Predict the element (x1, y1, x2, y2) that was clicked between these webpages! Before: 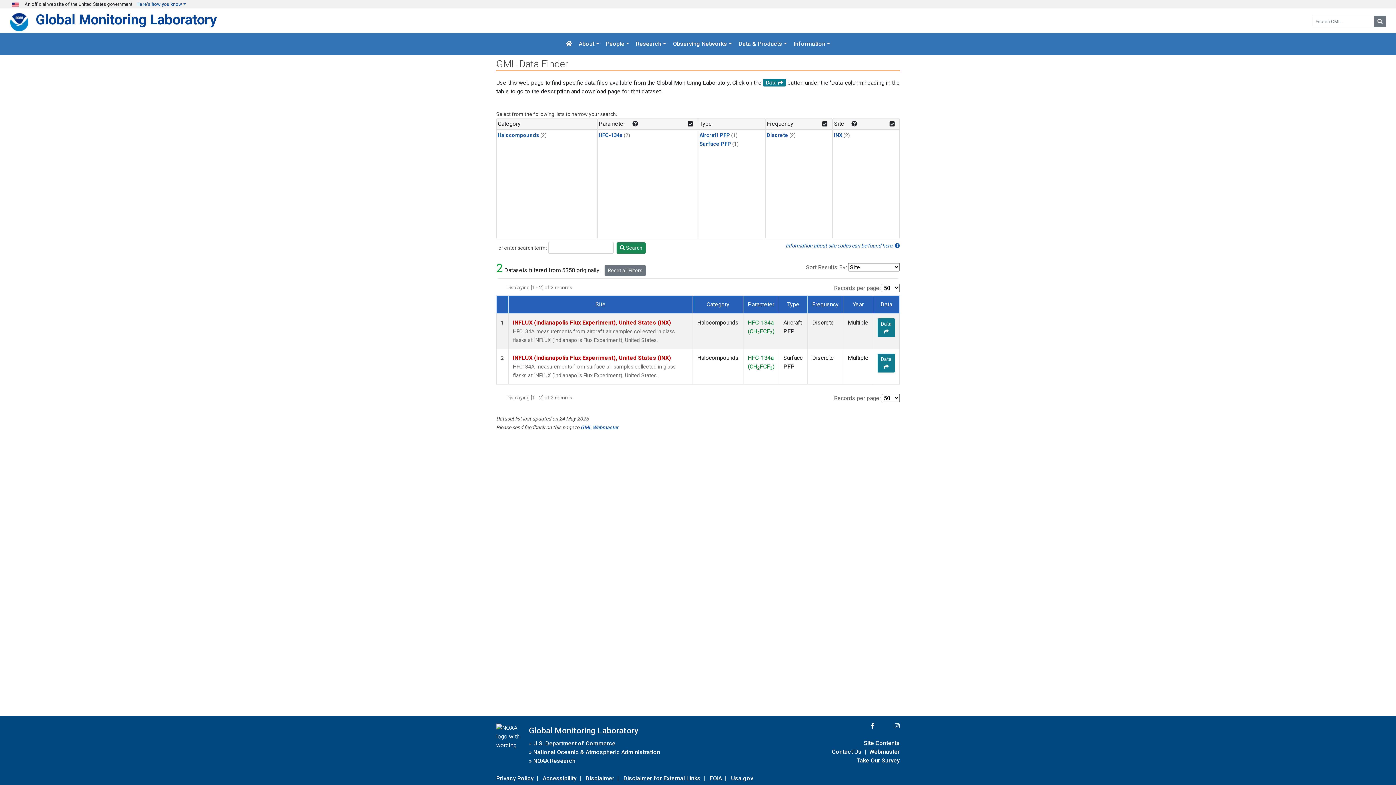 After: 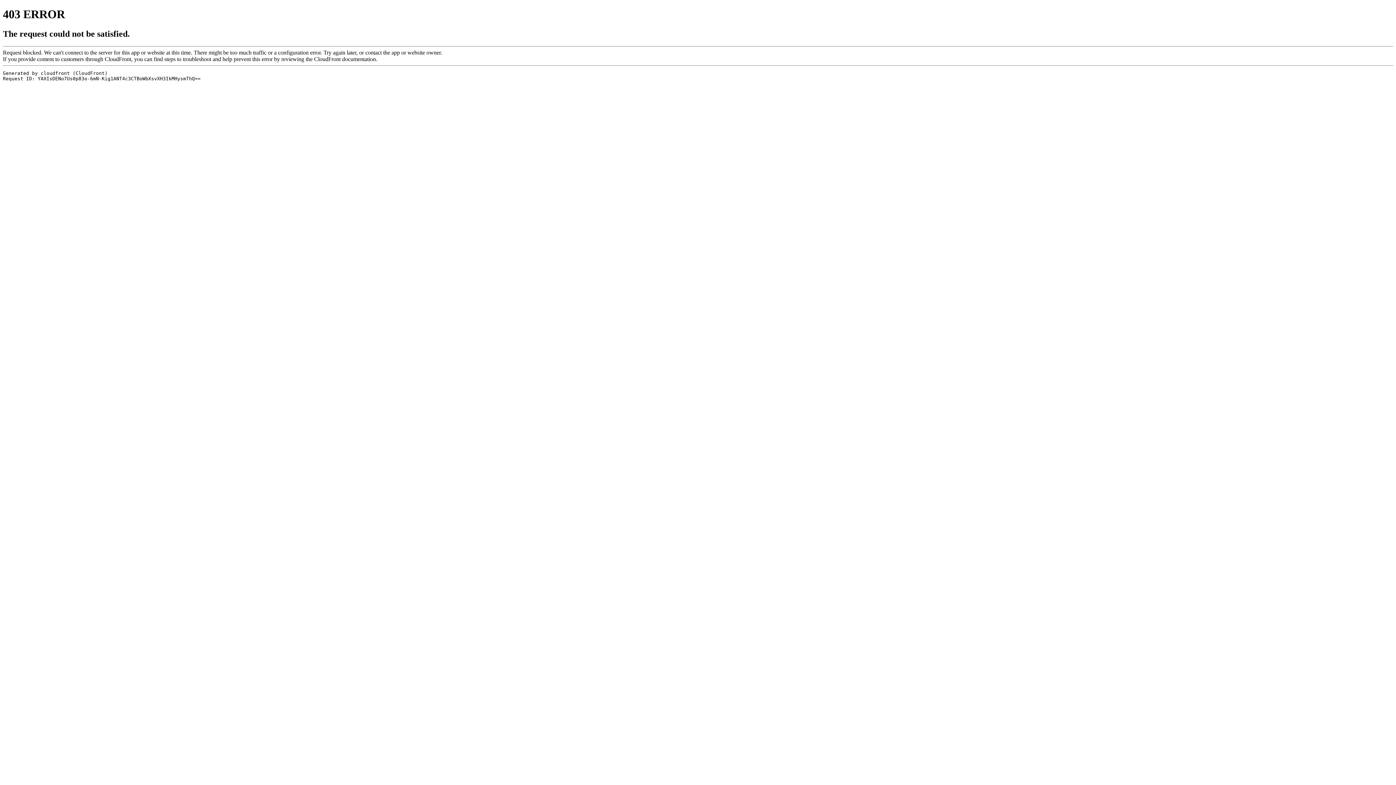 Action: bbox: (533, 747, 660, 757) label: National Oceanic & Atmospheric Administration